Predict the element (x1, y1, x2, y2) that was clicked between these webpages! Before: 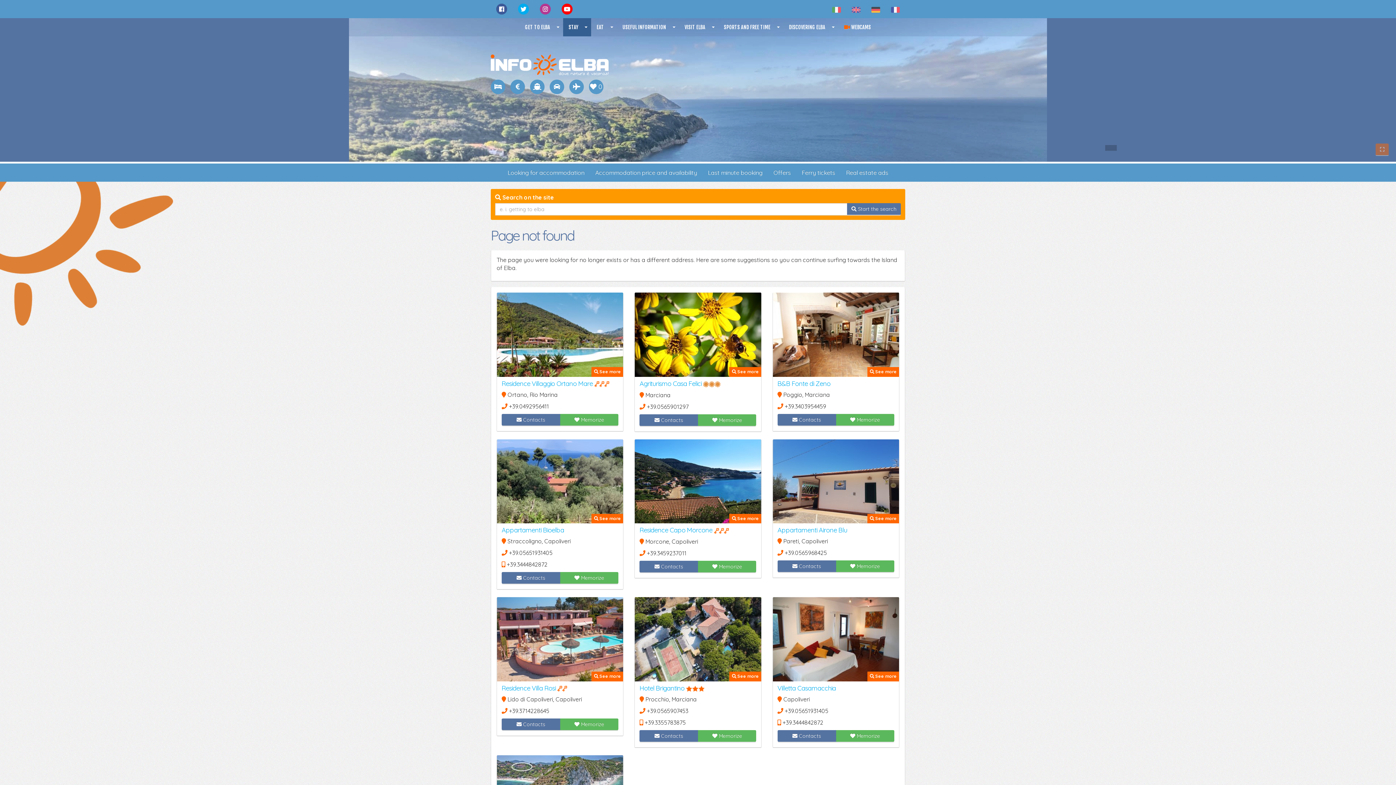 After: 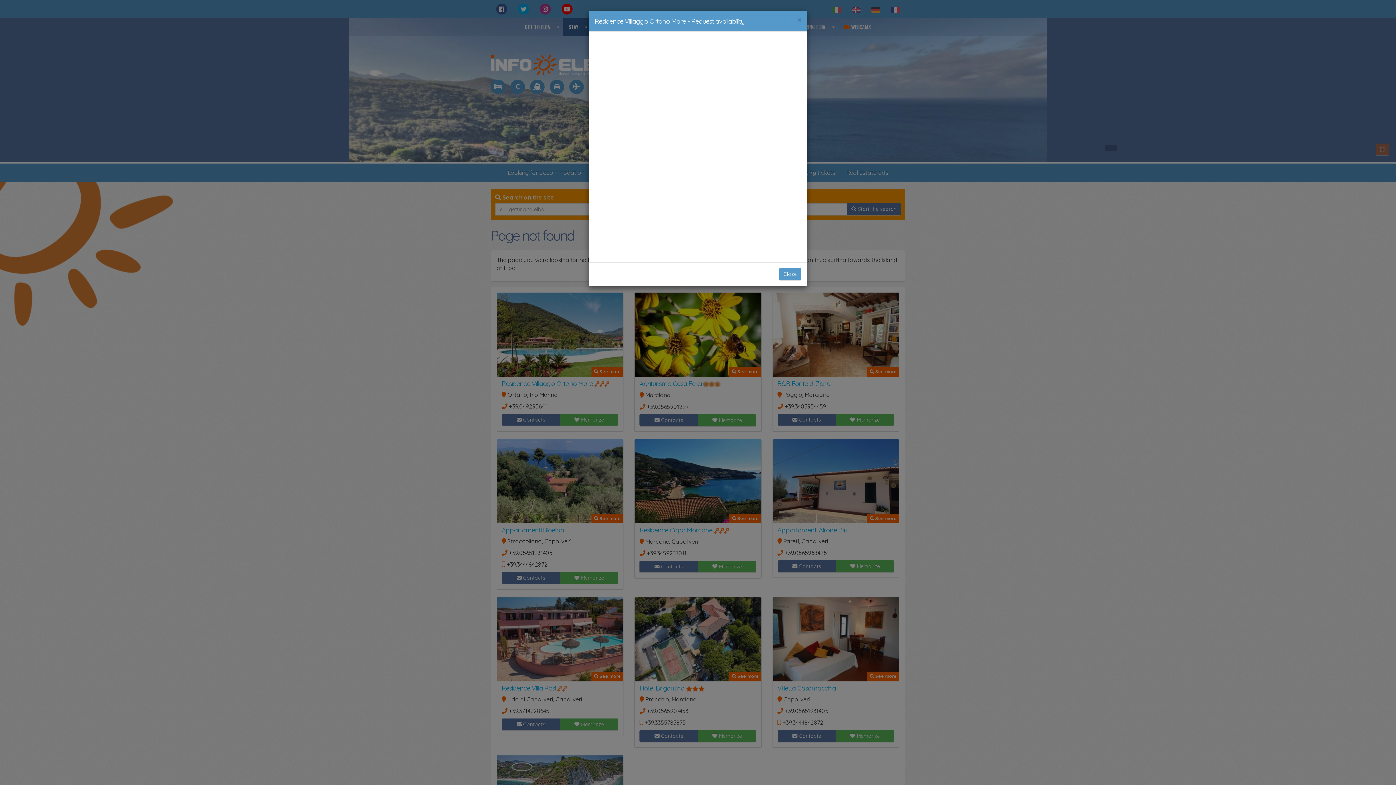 Action: label:  Contacts bbox: (501, 414, 560, 425)